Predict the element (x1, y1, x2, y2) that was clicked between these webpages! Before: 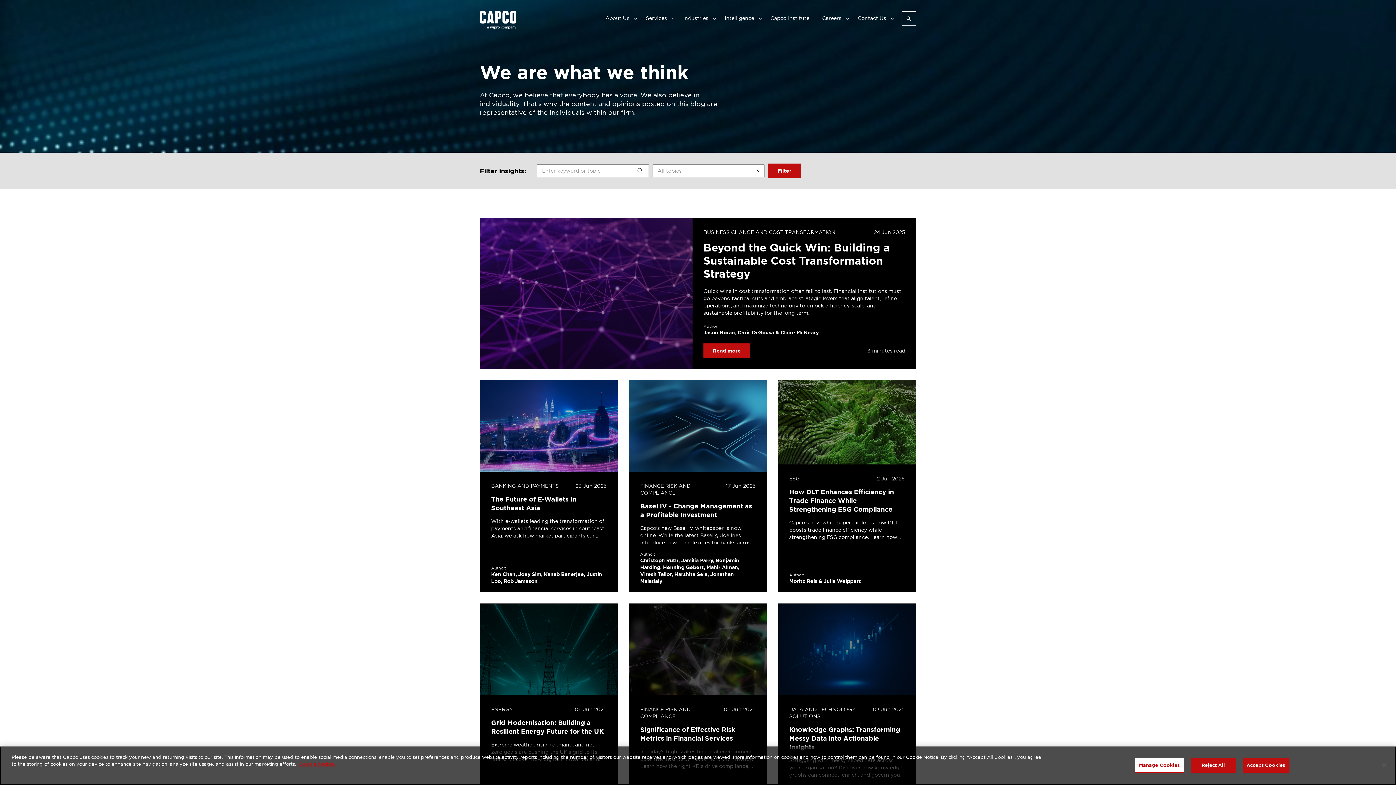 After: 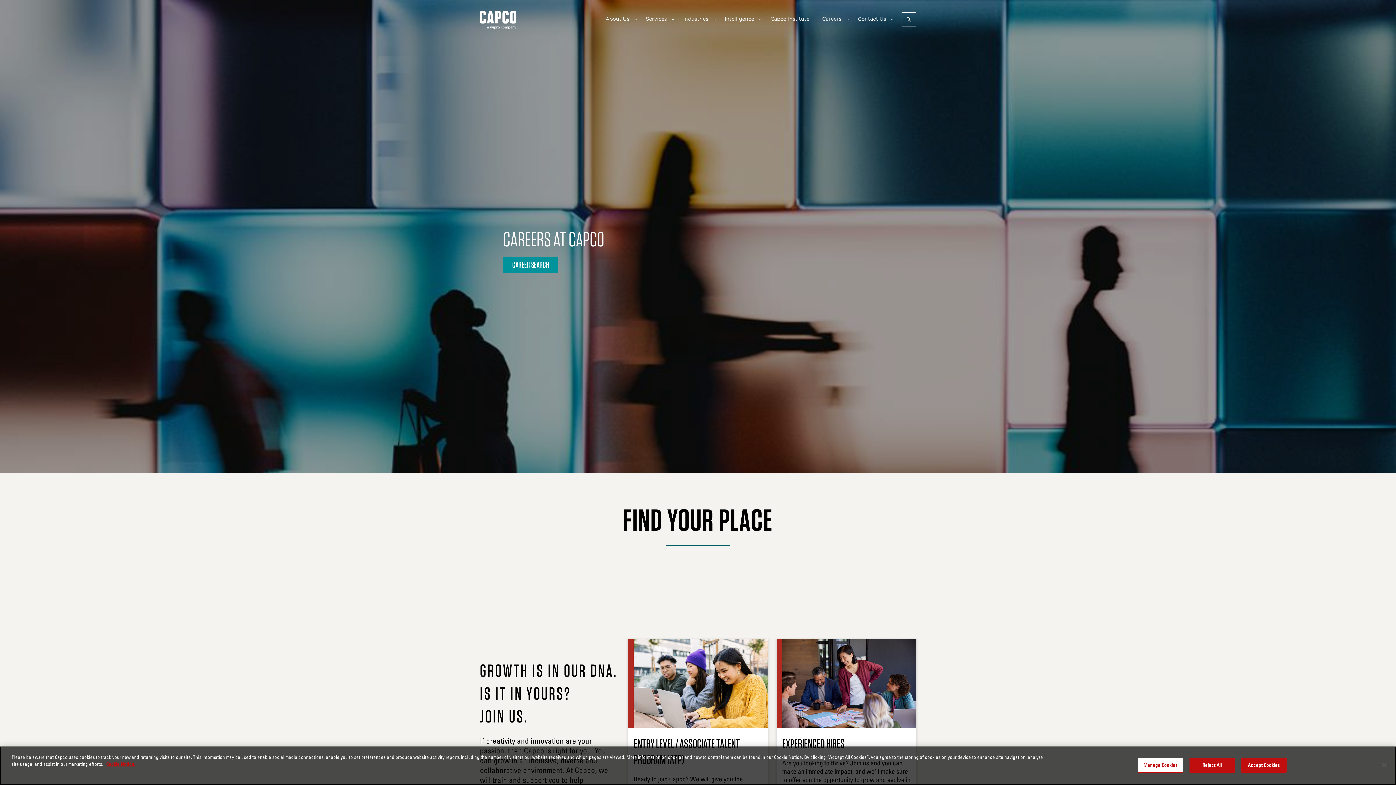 Action: bbox: (818, 11, 848, 28) label: Careers